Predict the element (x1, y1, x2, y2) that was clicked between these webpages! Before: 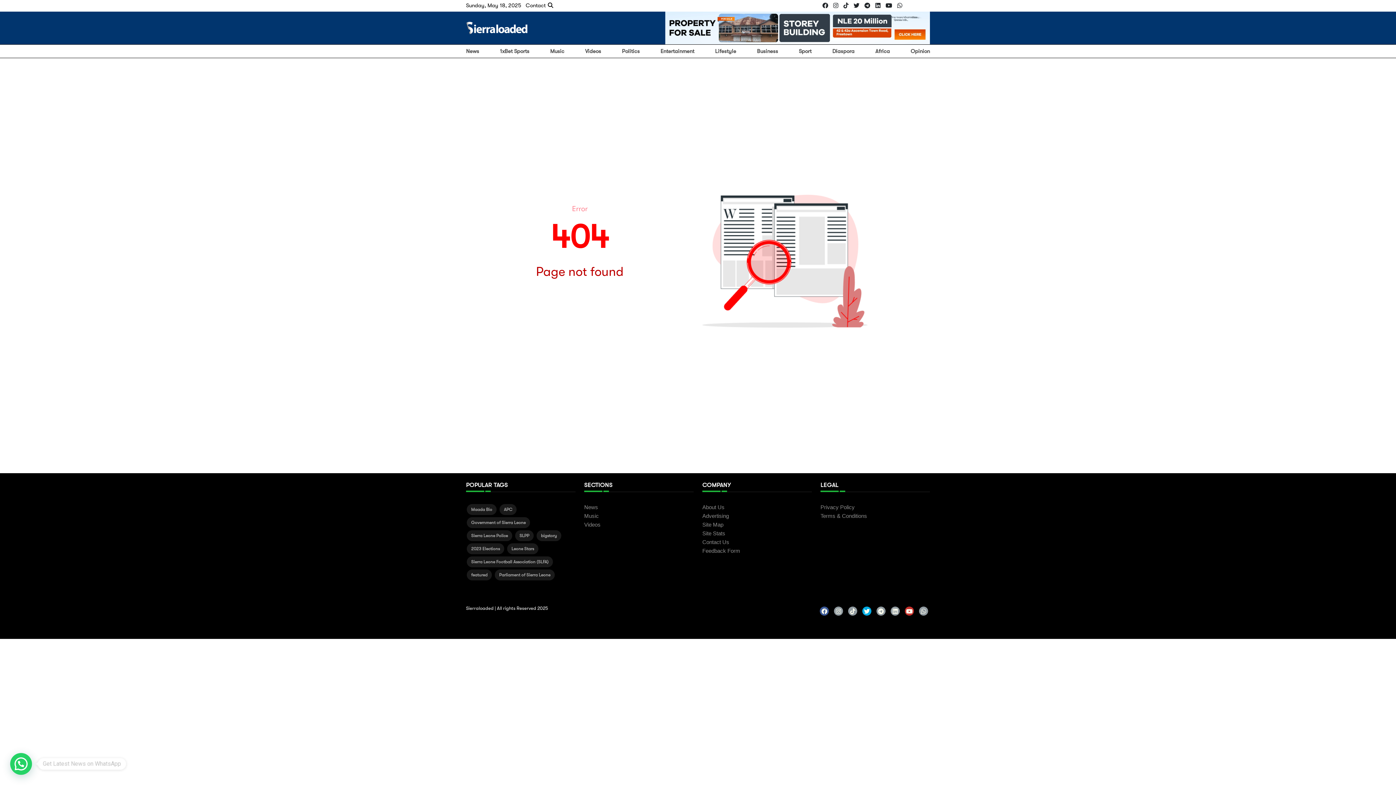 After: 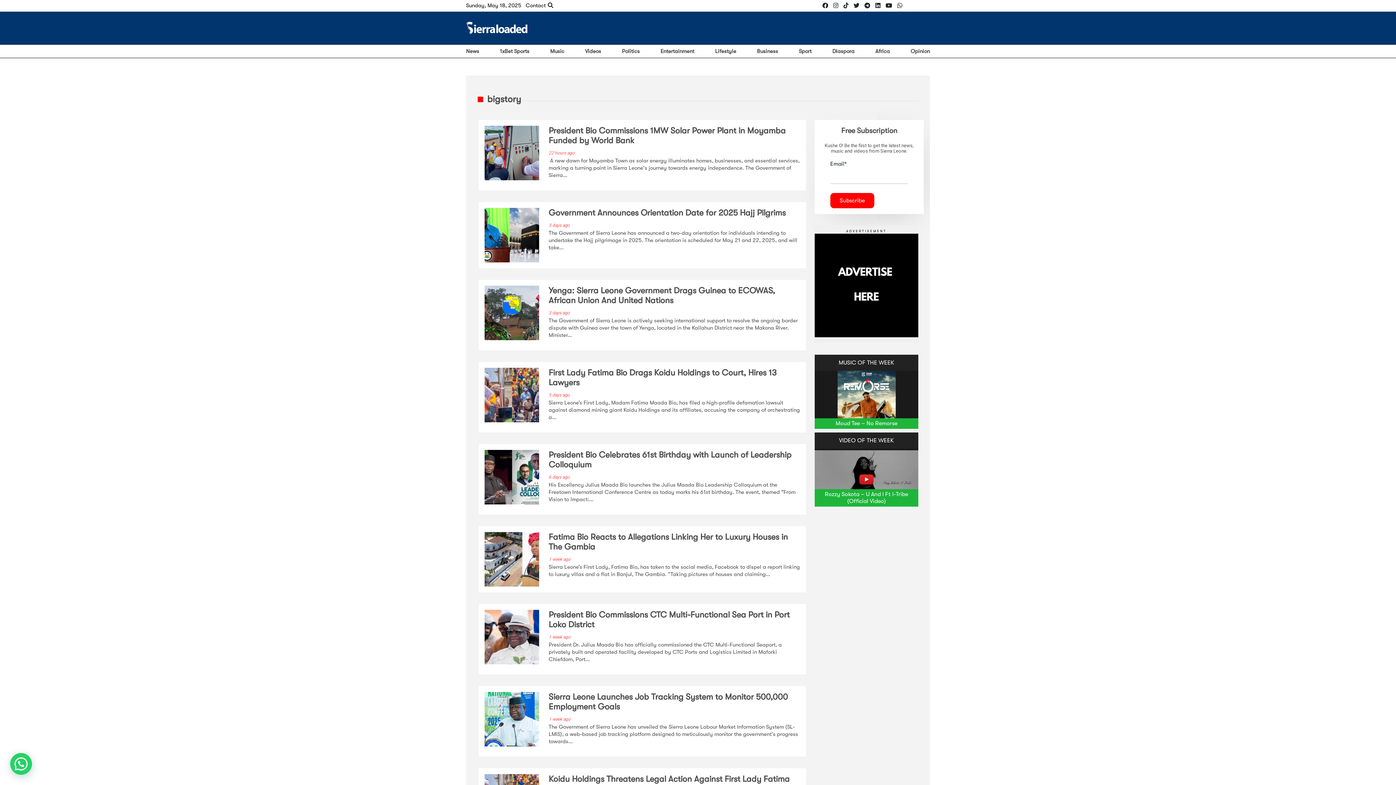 Action: bbox: (536, 530, 561, 541) label: bigstory